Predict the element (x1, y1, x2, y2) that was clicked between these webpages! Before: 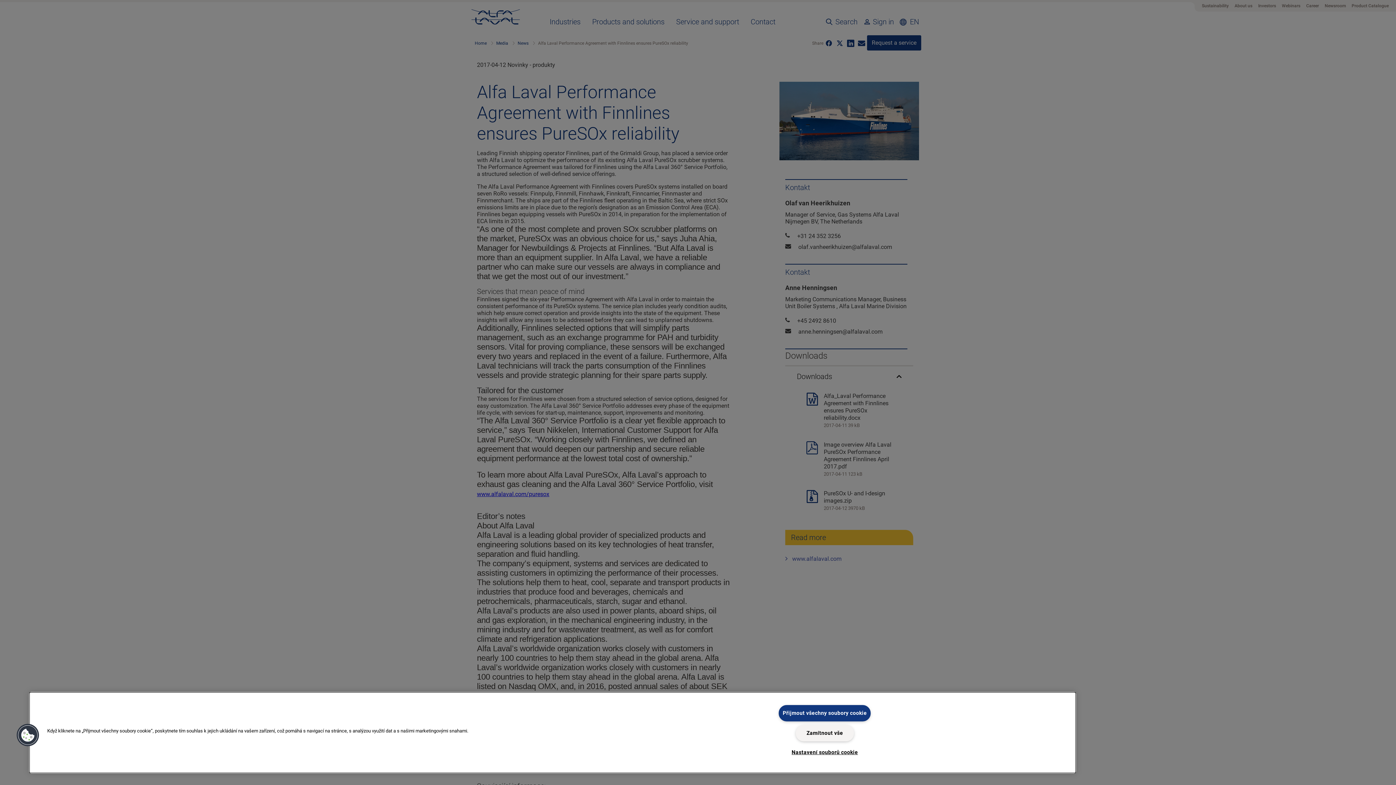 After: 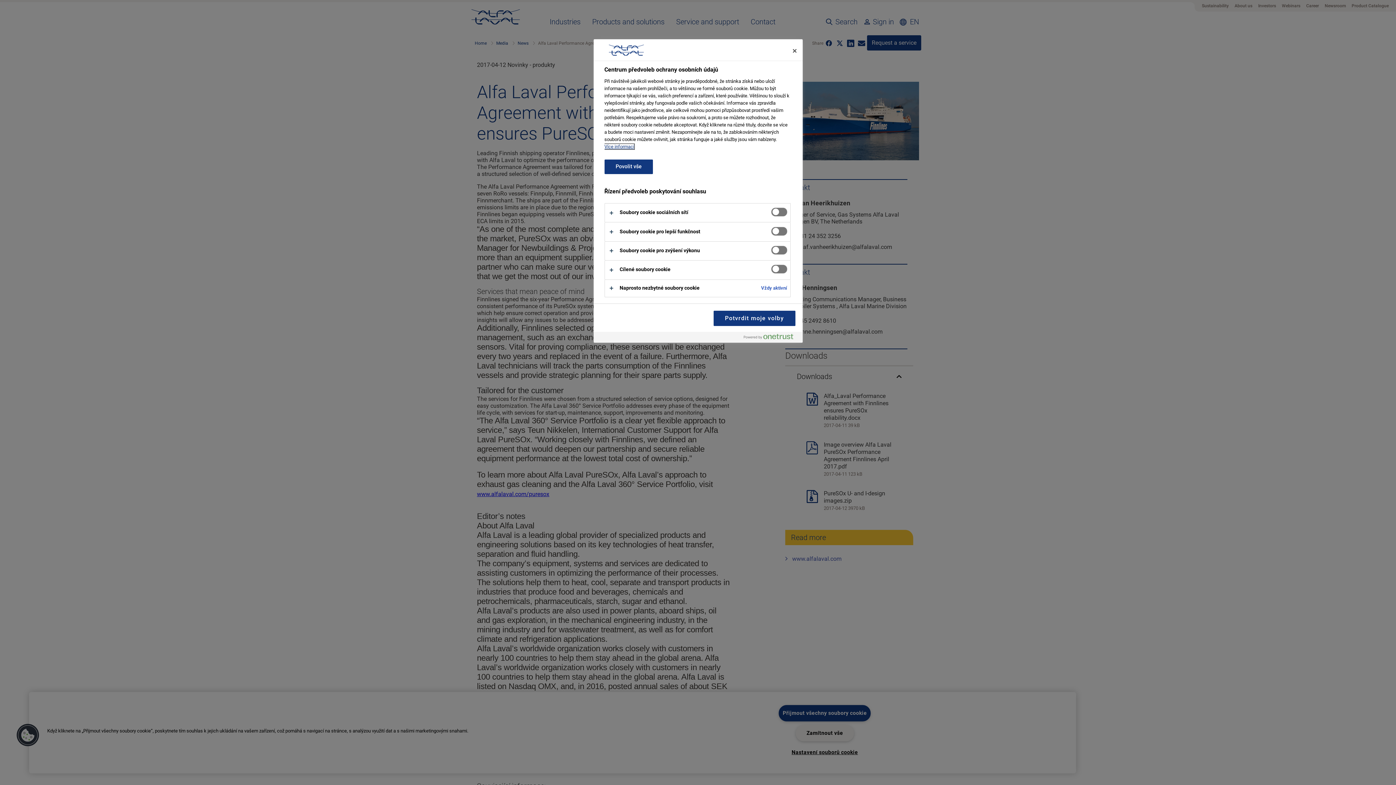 Action: label: Nastavení souborů cookie bbox: (791, 745, 858, 760)